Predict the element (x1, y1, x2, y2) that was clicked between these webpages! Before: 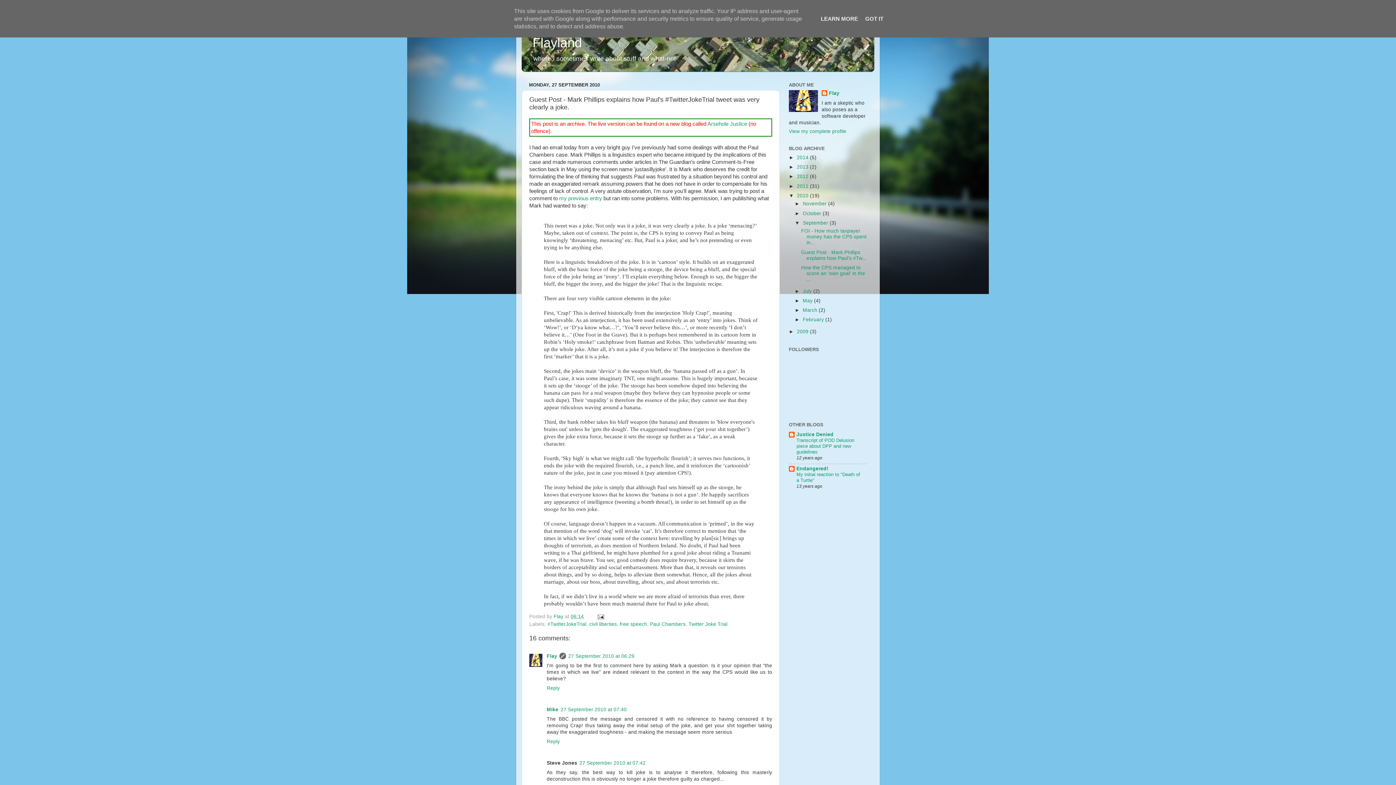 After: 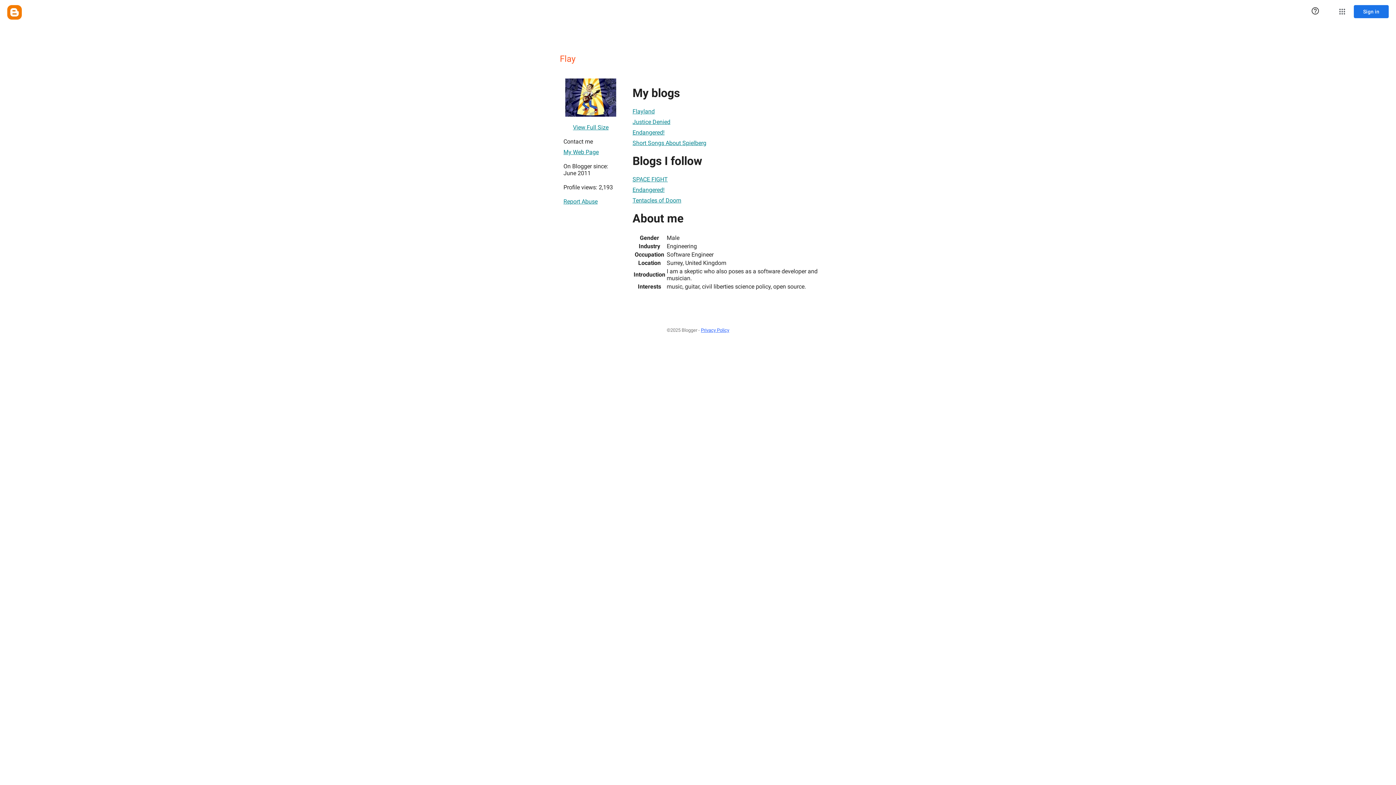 Action: bbox: (789, 128, 846, 134) label: View my complete profile